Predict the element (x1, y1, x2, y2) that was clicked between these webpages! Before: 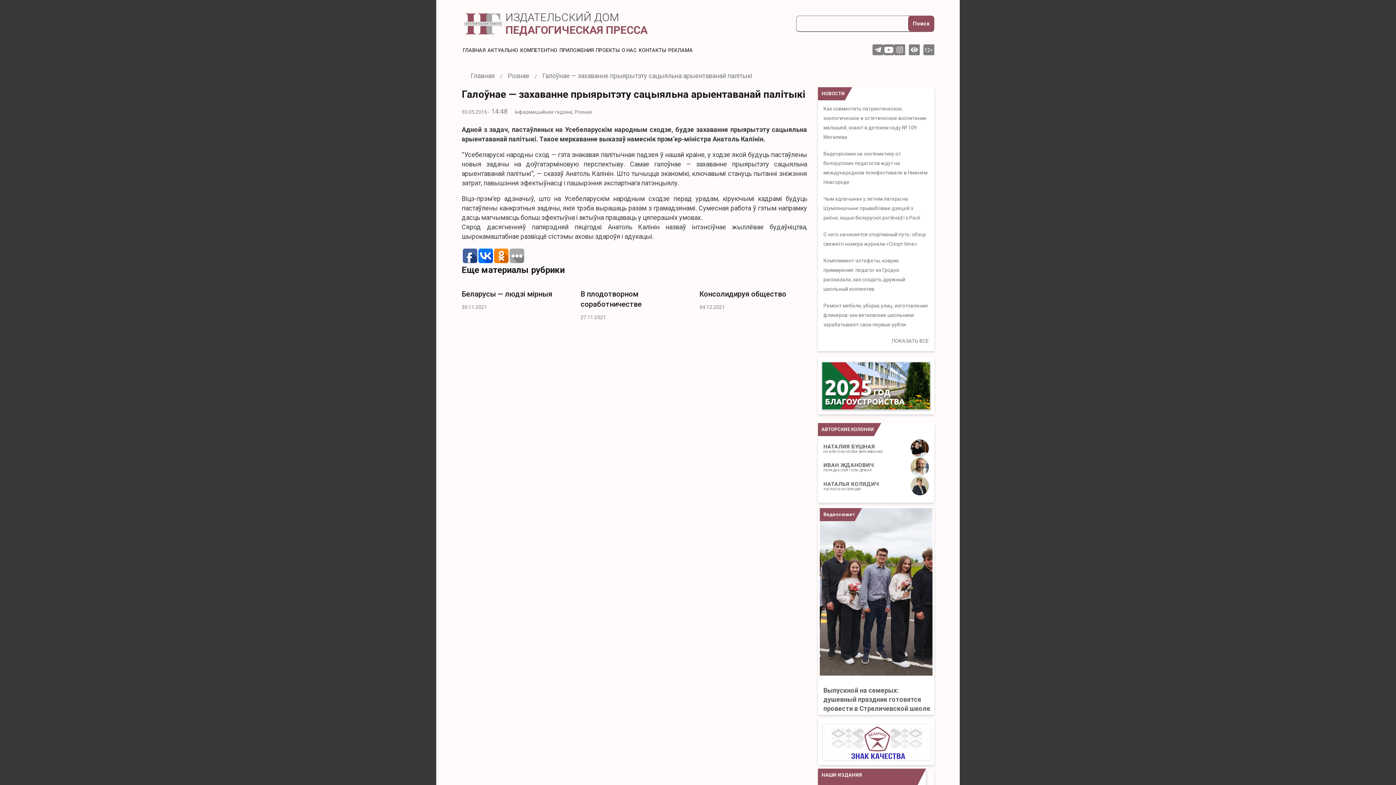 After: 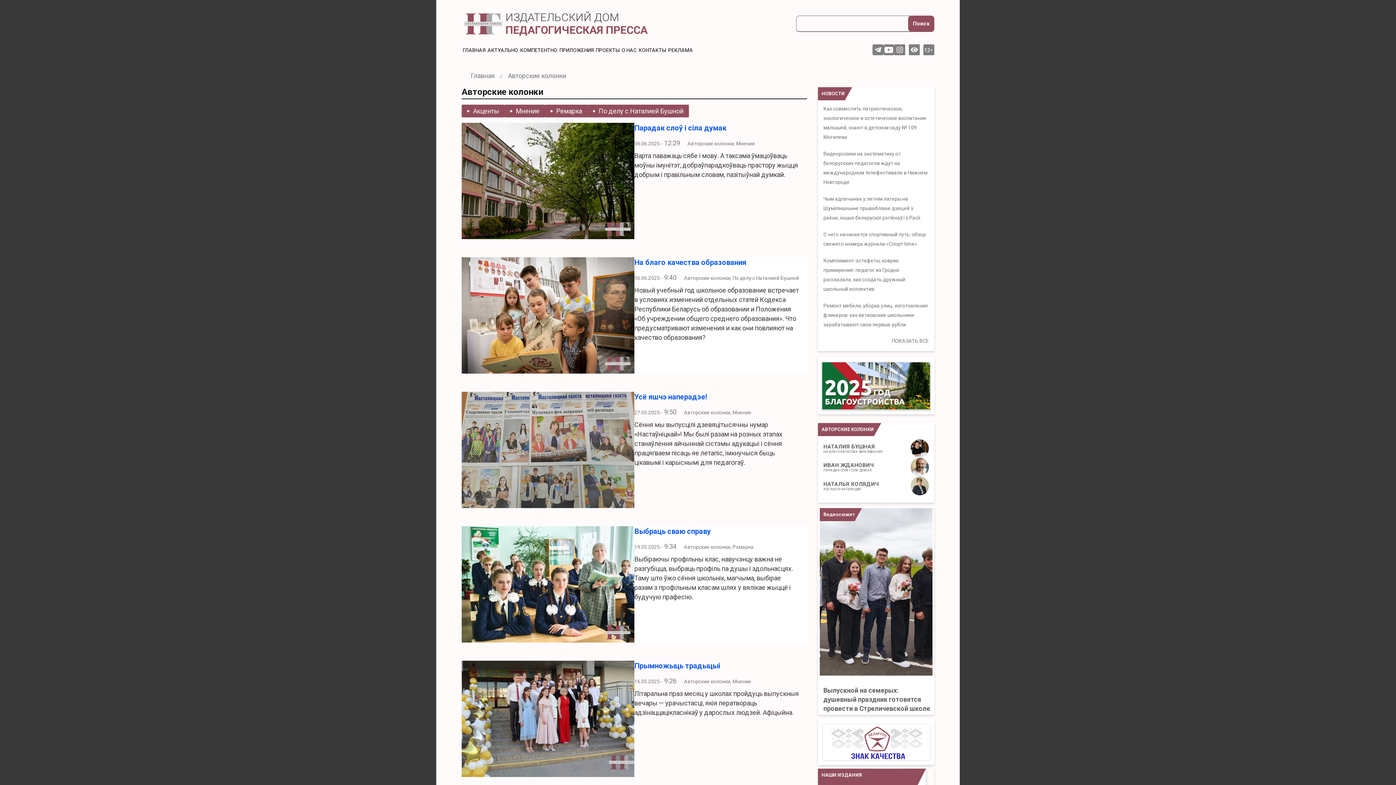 Action: bbox: (818, 423, 881, 436) label: АВТОРСКИЕ КОЛОНКИ